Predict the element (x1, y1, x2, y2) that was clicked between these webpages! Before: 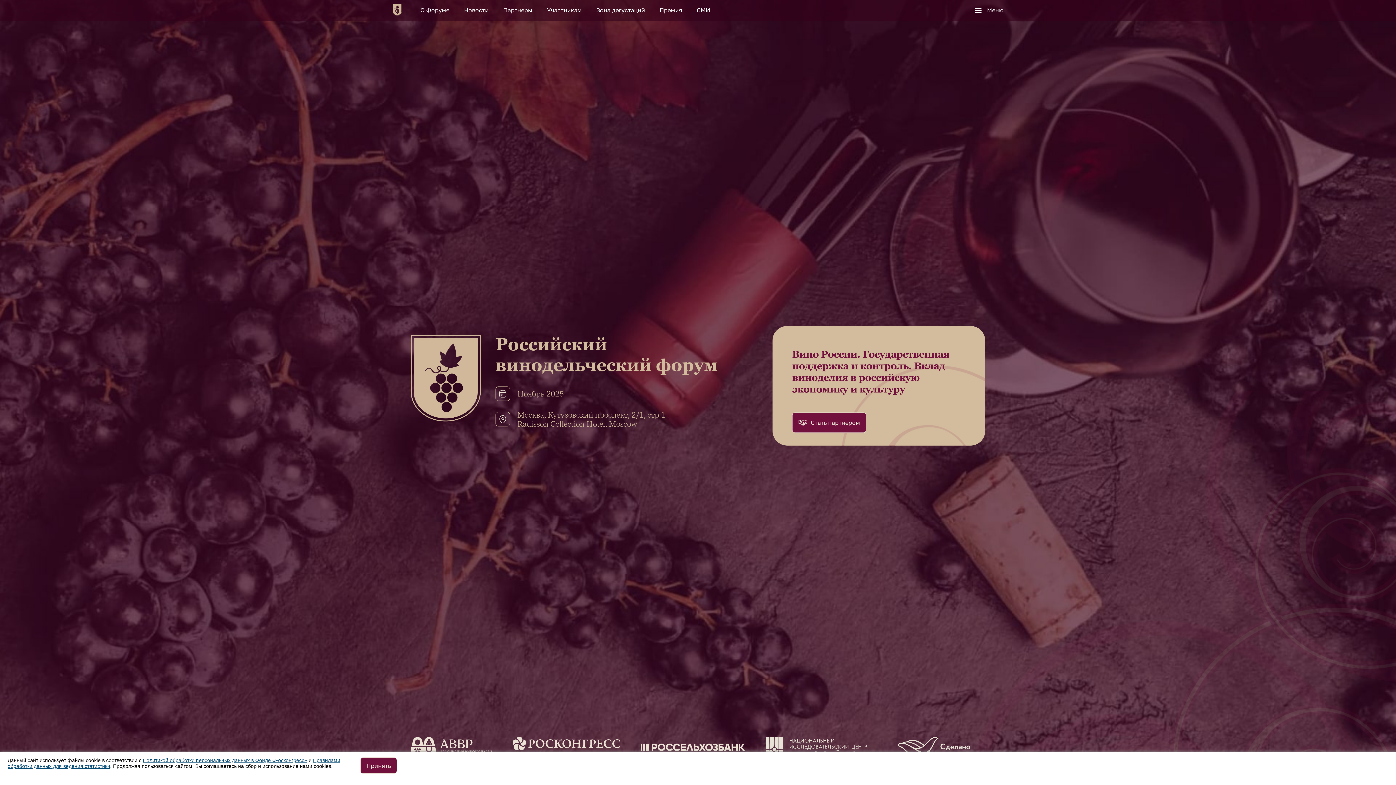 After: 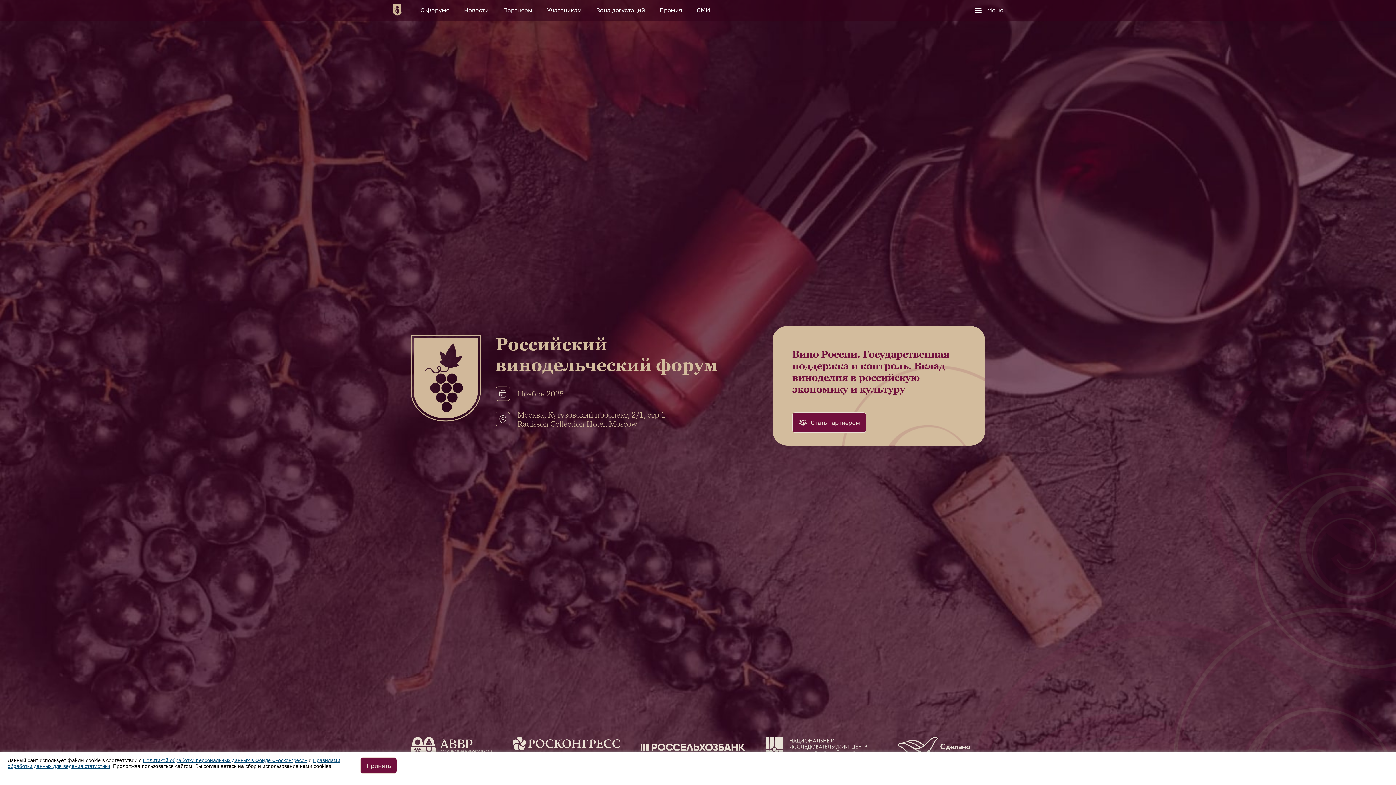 Action: bbox: (897, 736, 970, 758)